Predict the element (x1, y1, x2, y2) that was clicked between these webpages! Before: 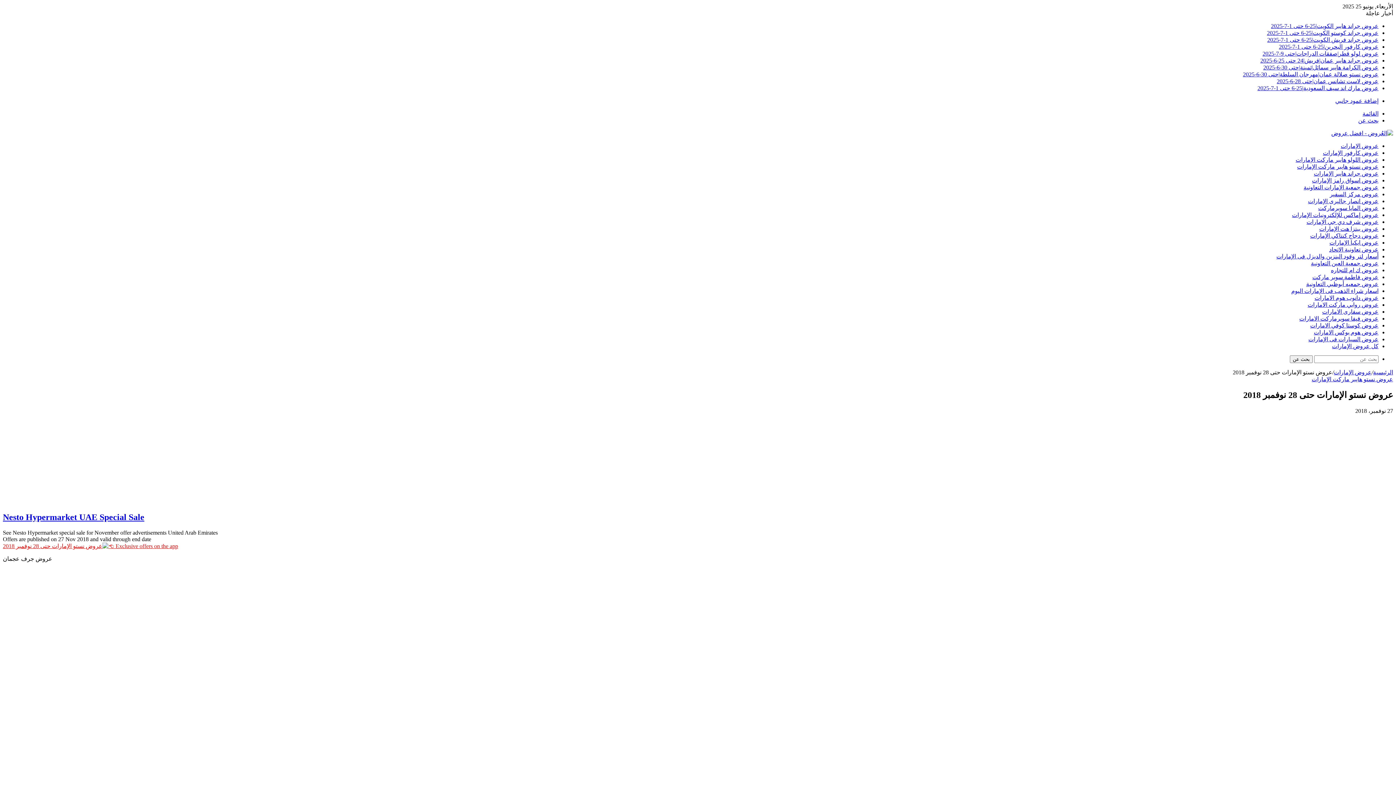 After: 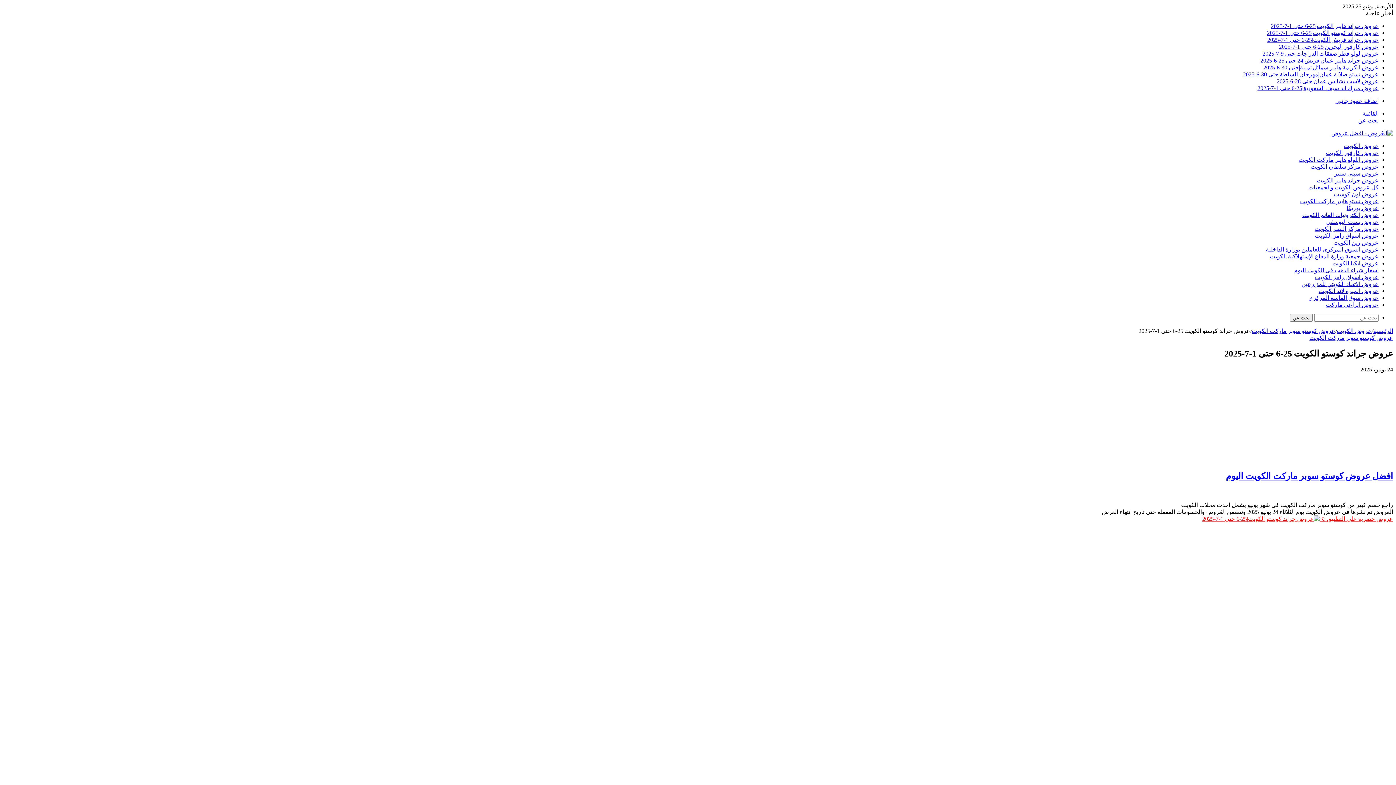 Action: bbox: (1267, 29, 1378, 36) label: عروض جراند كوستو الكويت|25-6 حتى 1-7-2025